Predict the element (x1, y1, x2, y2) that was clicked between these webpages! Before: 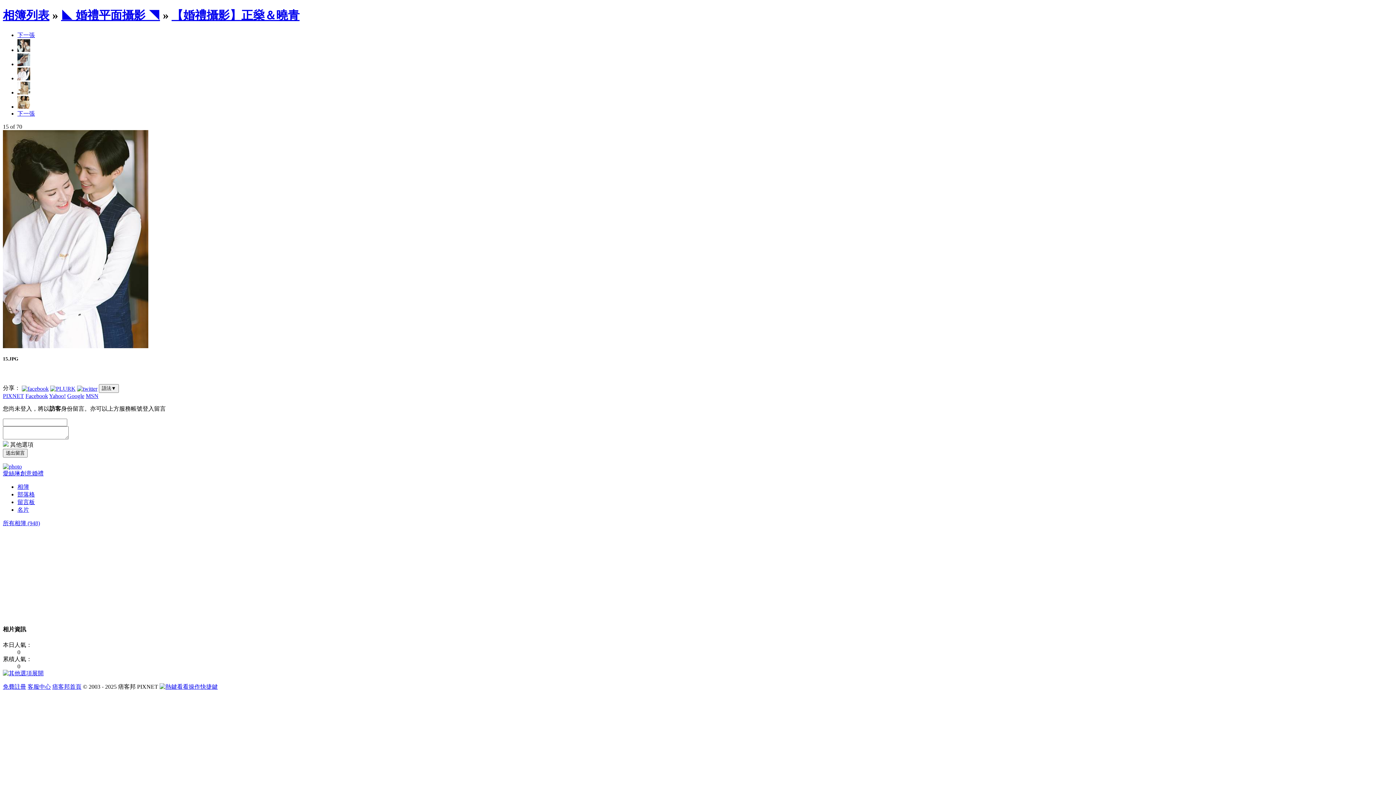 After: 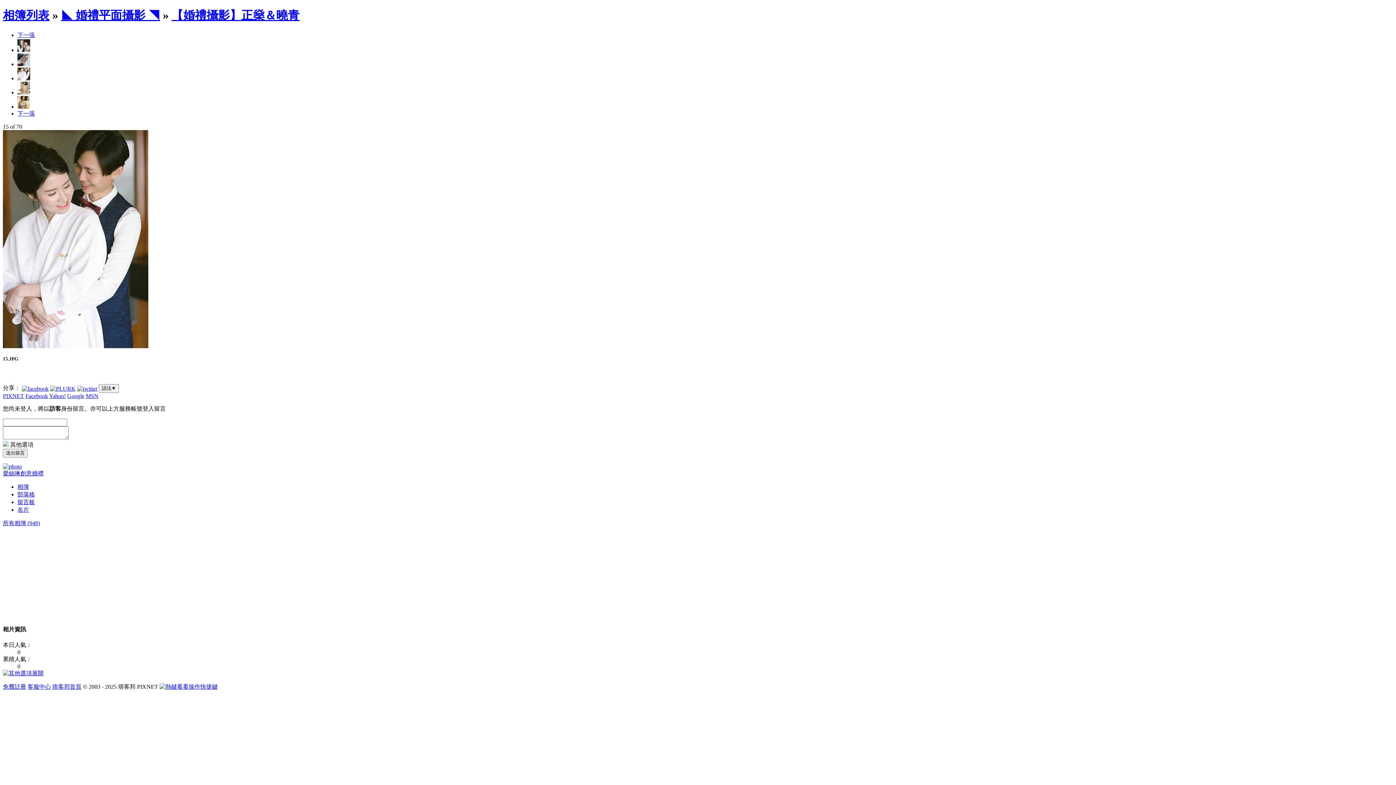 Action: bbox: (52, 683, 81, 690) label: 痞客邦首頁